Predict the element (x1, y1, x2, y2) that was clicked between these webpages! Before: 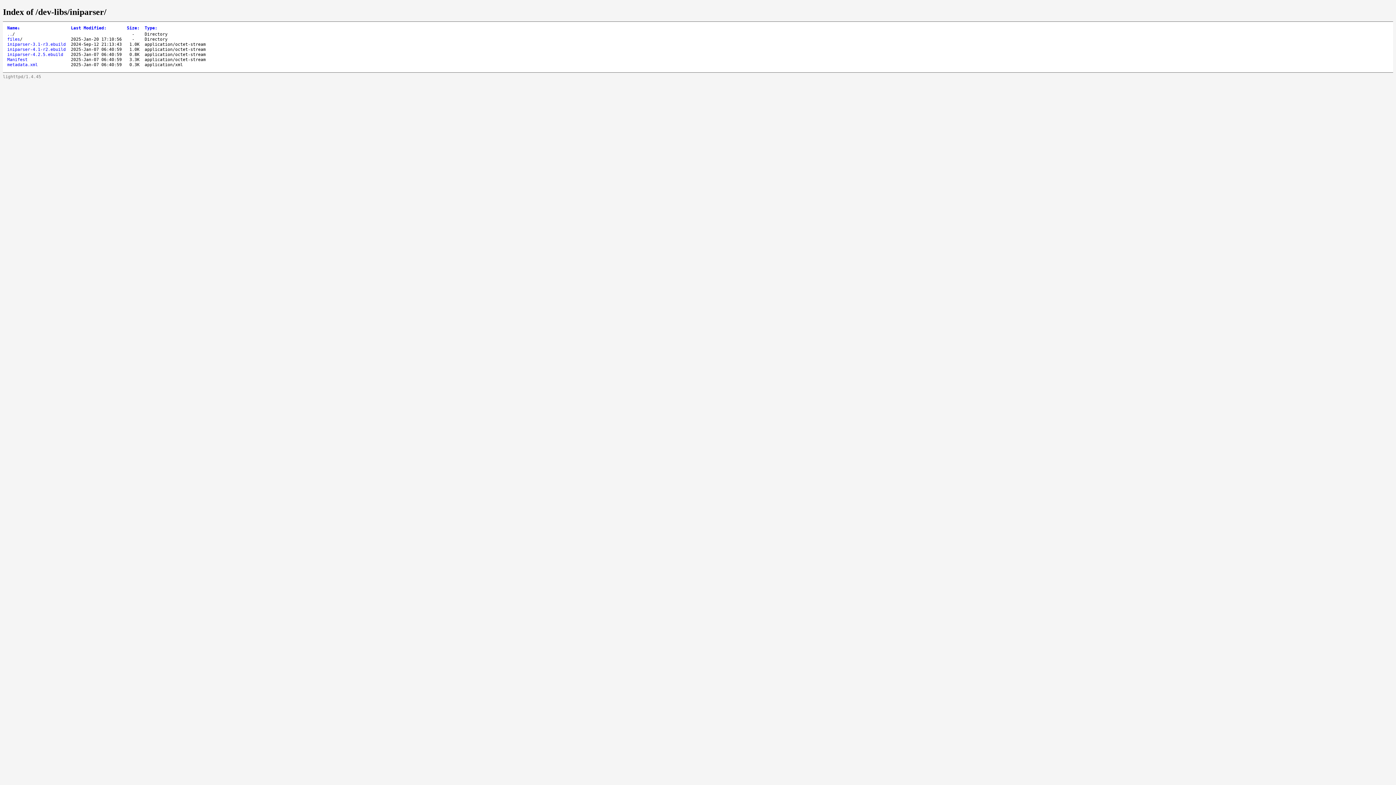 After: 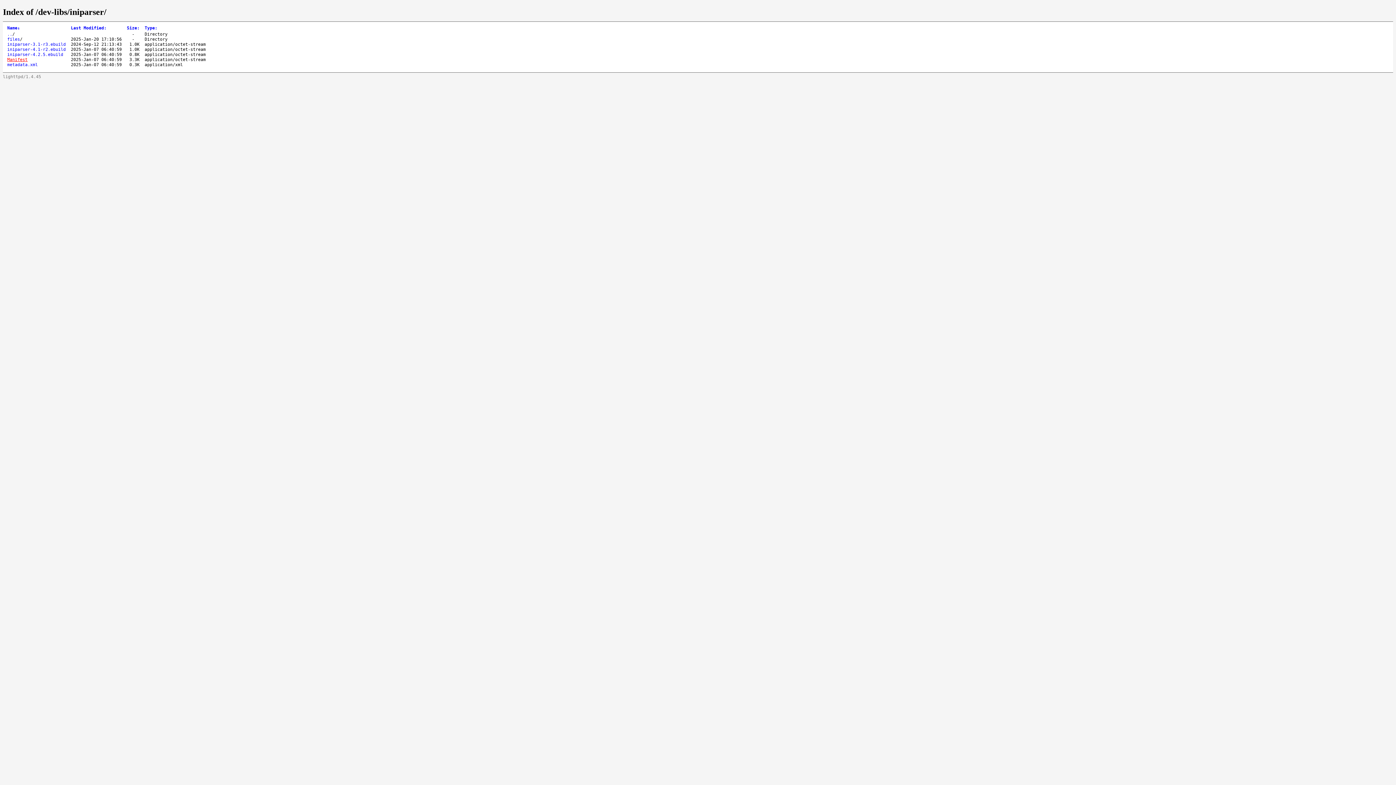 Action: label: Manifest bbox: (7, 57, 27, 62)